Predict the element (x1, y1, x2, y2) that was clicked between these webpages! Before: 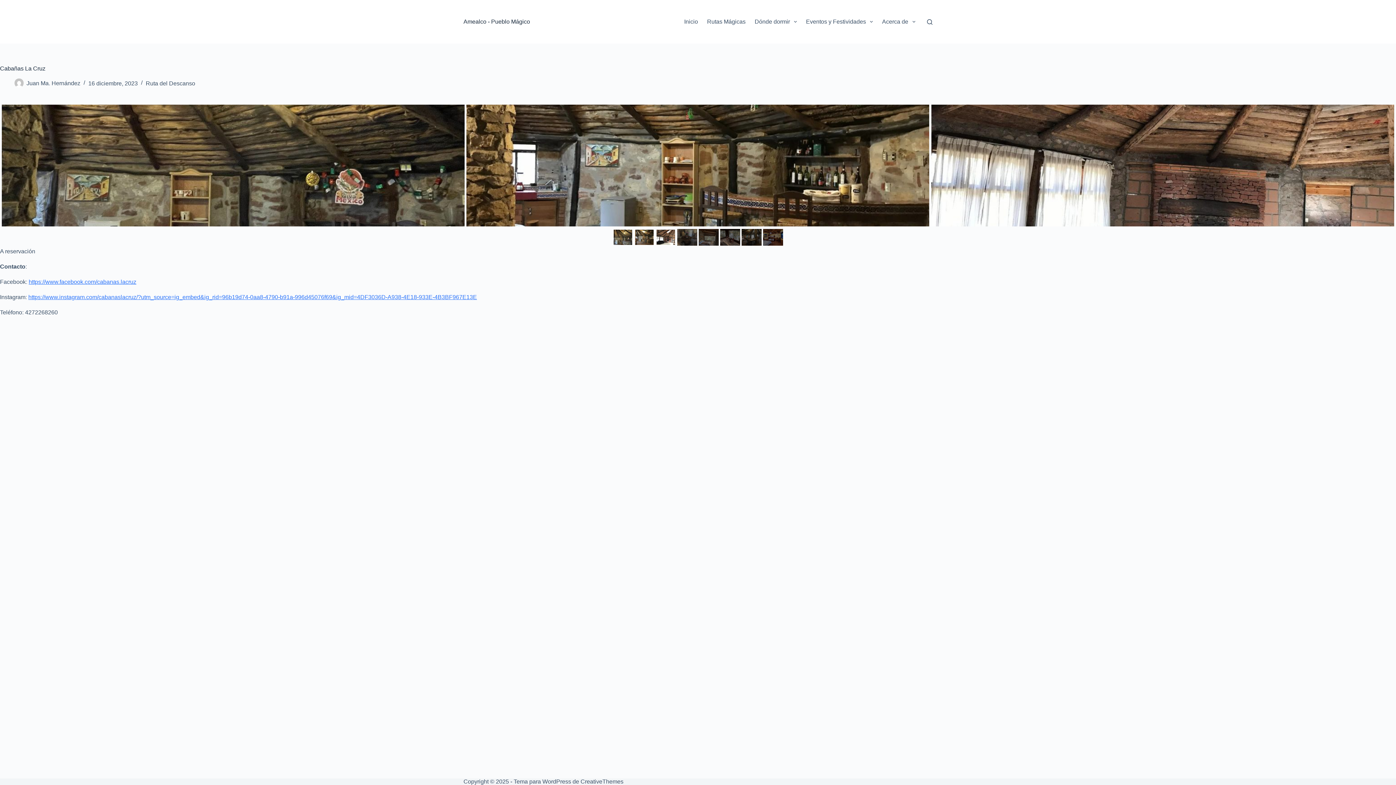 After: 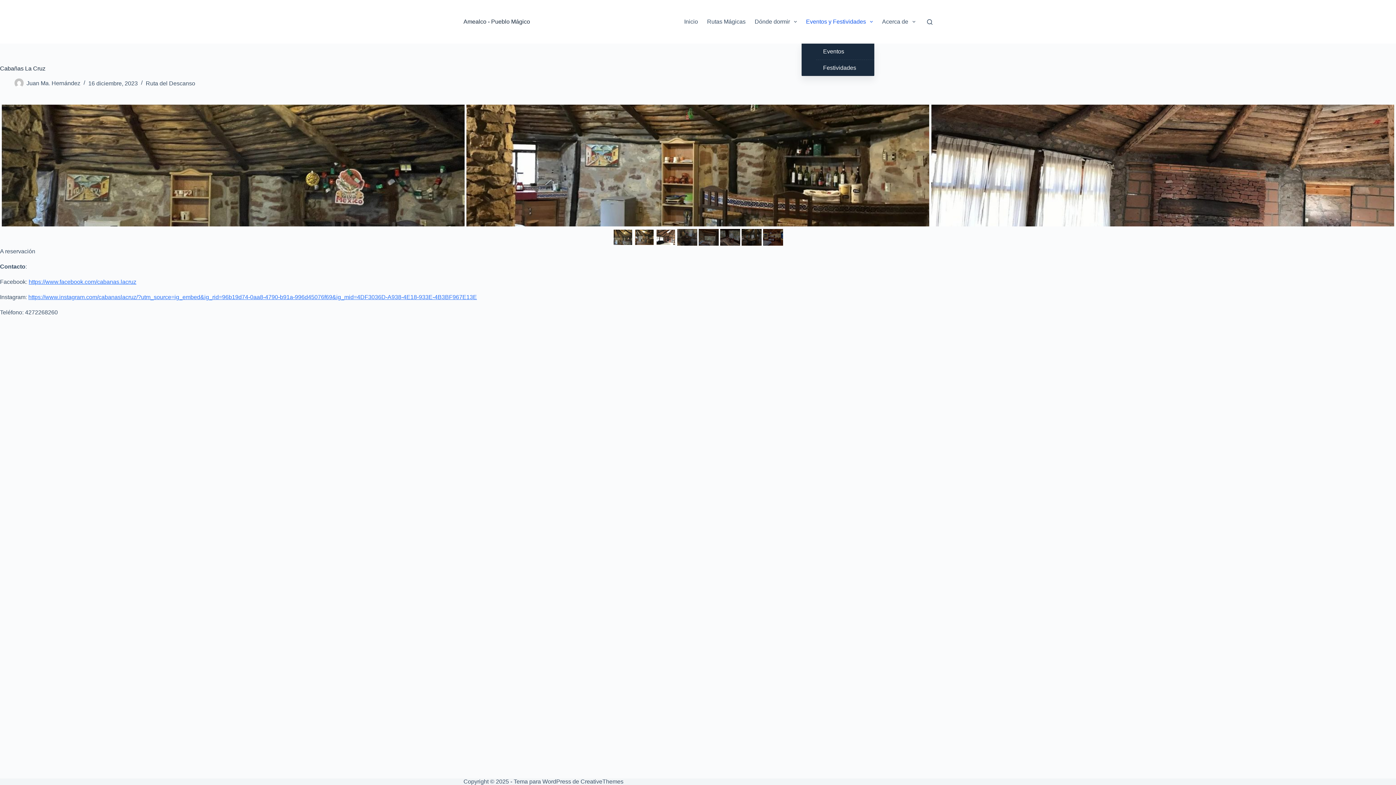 Action: label: Eventos y Festividades bbox: (801, 0, 877, 43)